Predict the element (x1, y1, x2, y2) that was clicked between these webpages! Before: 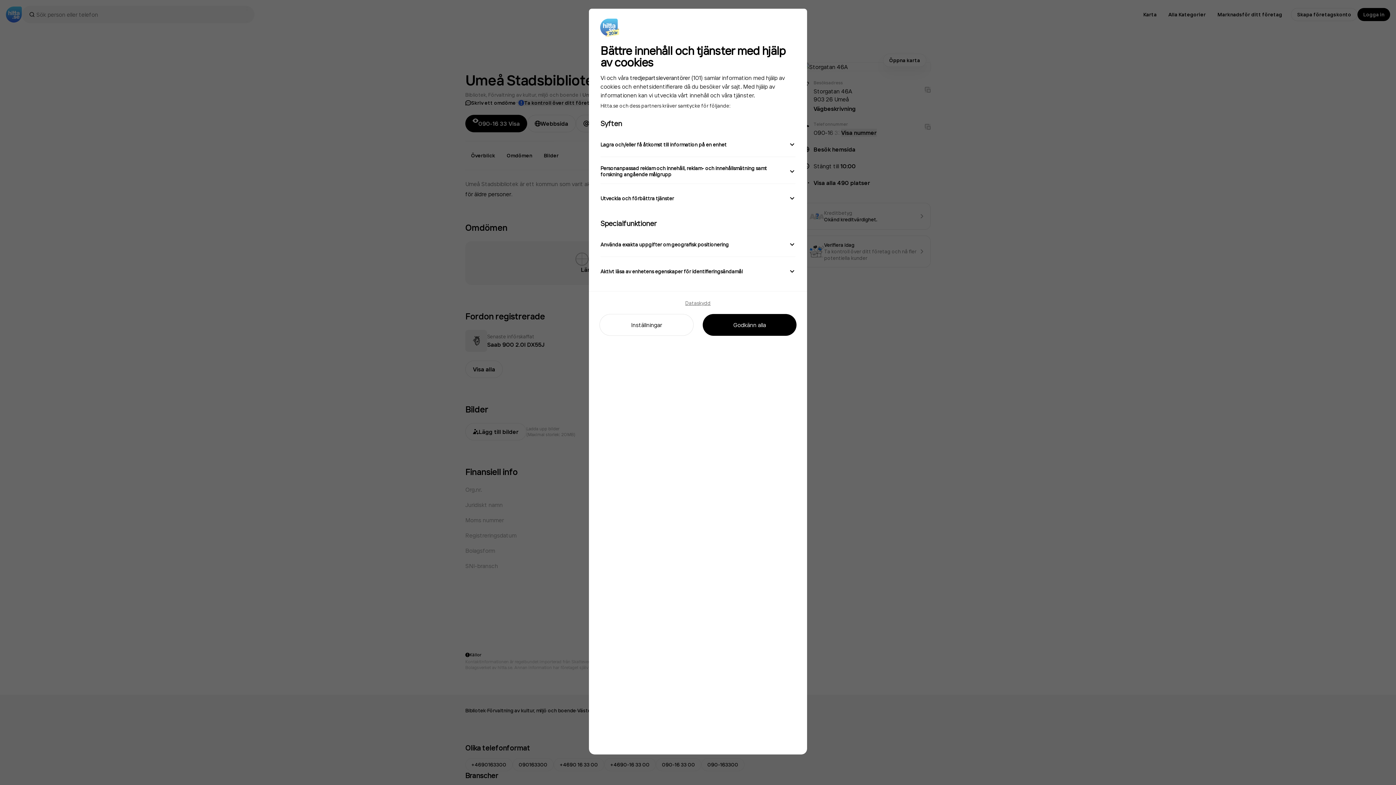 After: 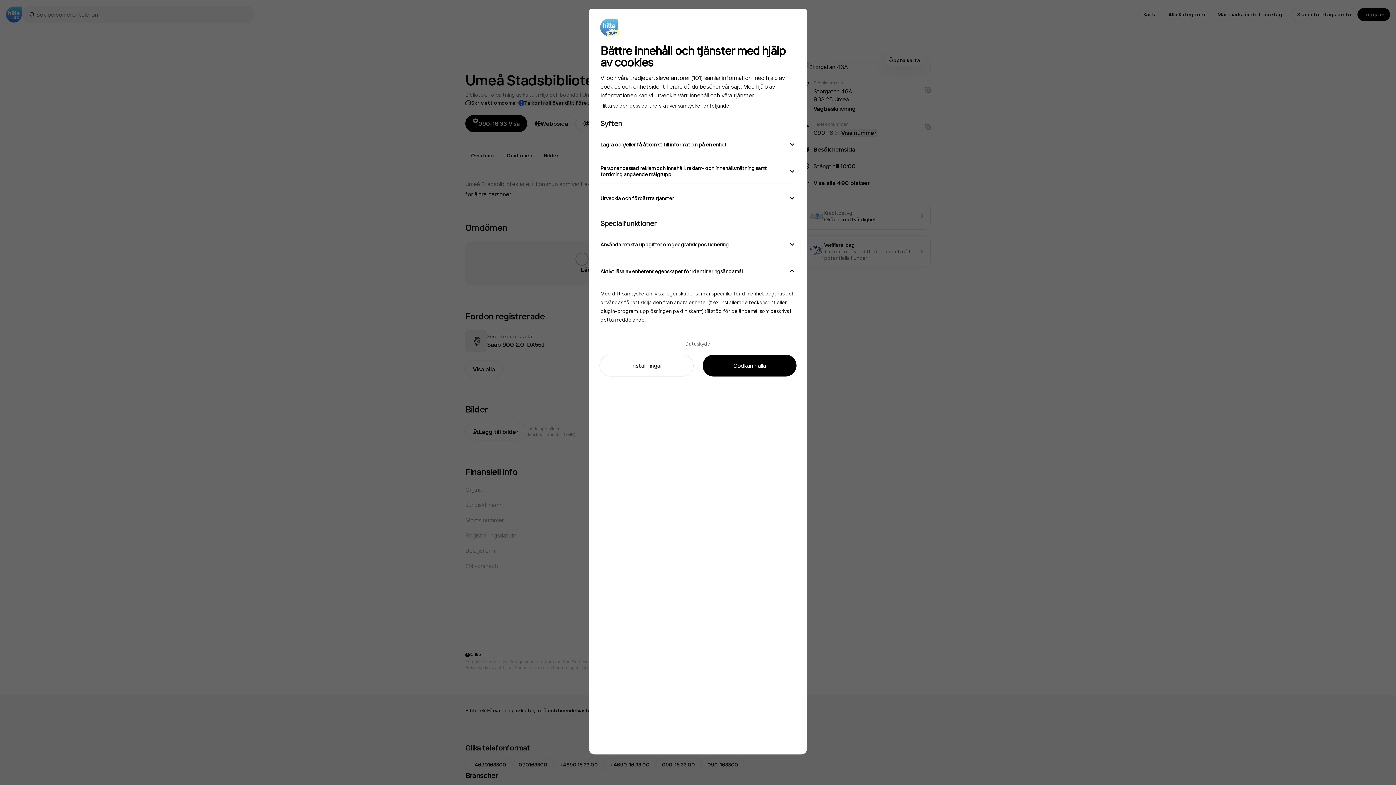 Action: label: Aktivt läsa av enhetens egenskaper för identifieringsändamål bbox: (600, 258, 795, 283)